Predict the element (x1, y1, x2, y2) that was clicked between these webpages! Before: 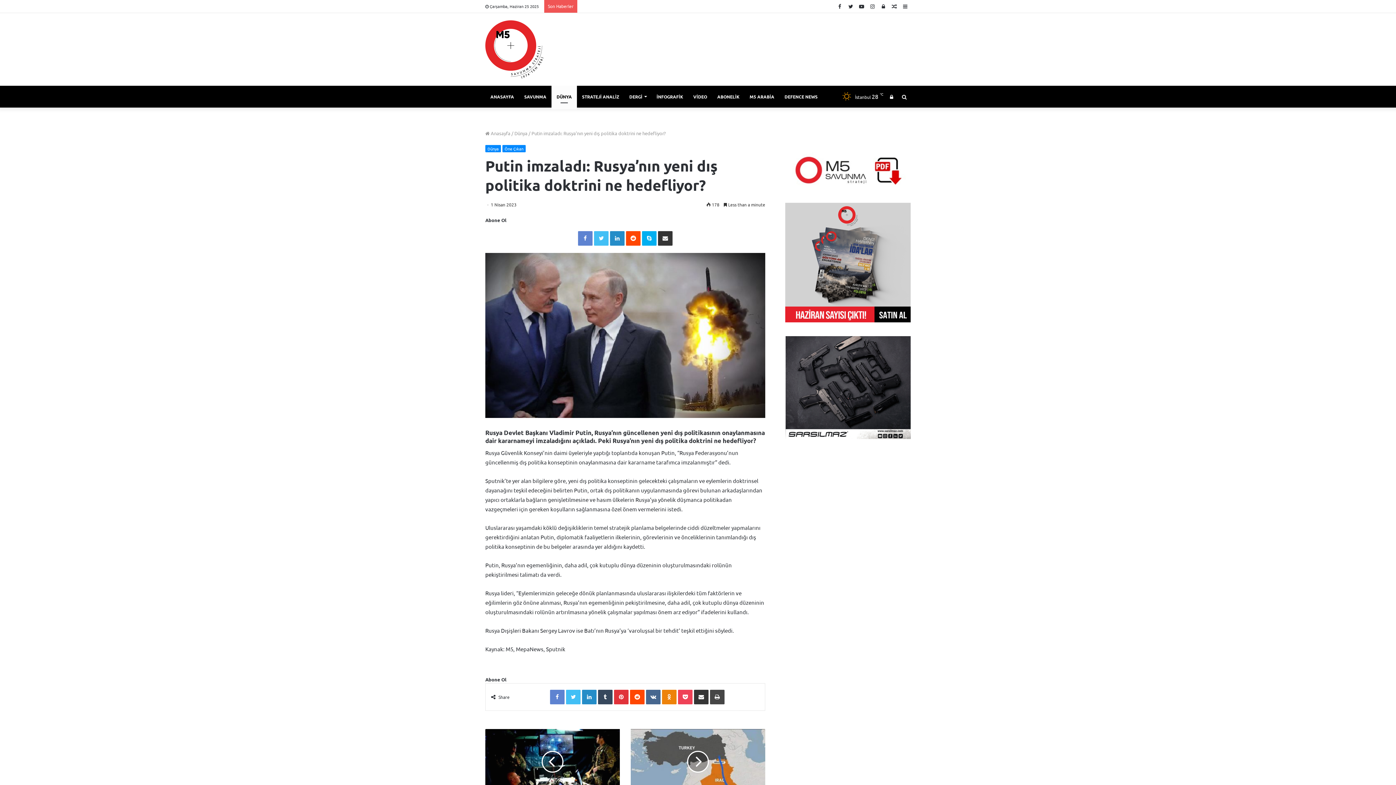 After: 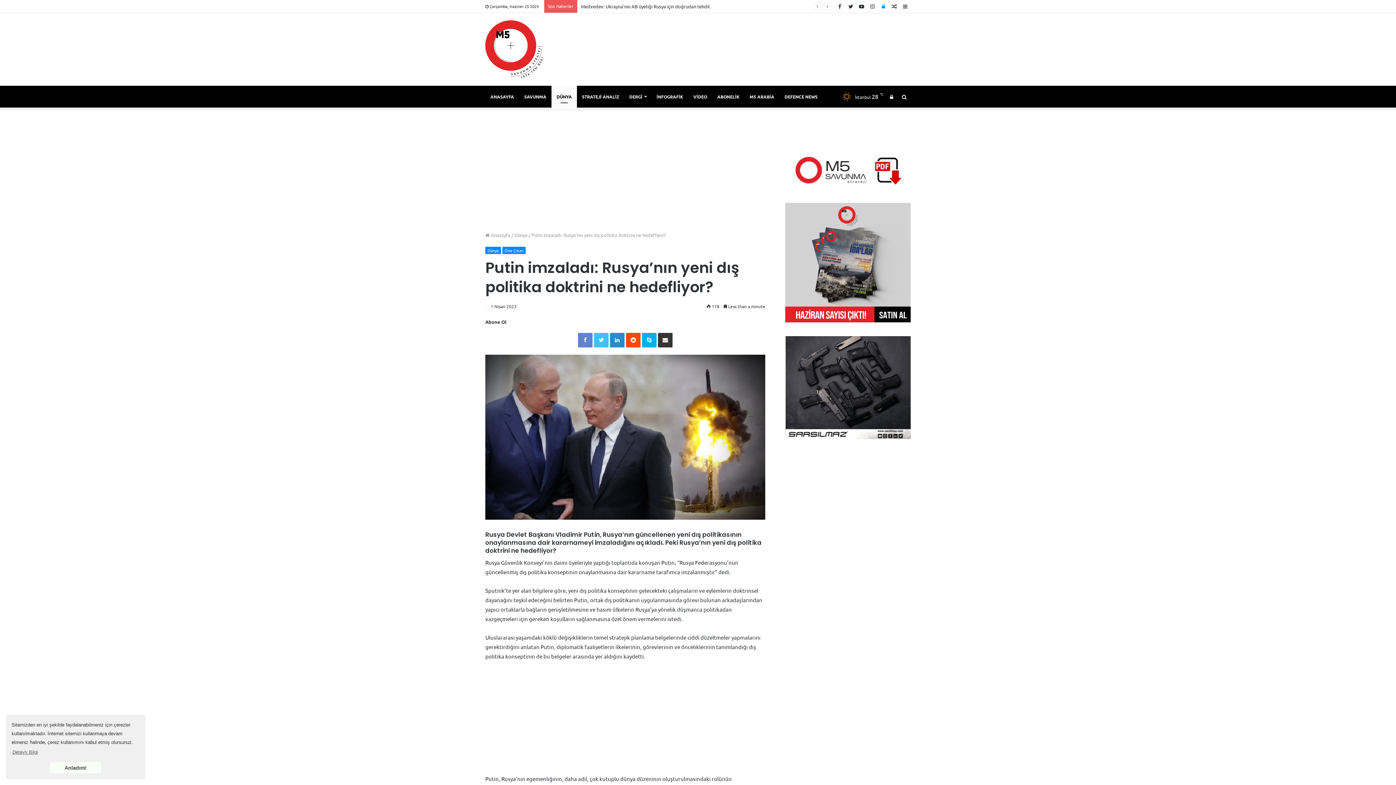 Action: bbox: (878, 0, 889, 12) label: Log In